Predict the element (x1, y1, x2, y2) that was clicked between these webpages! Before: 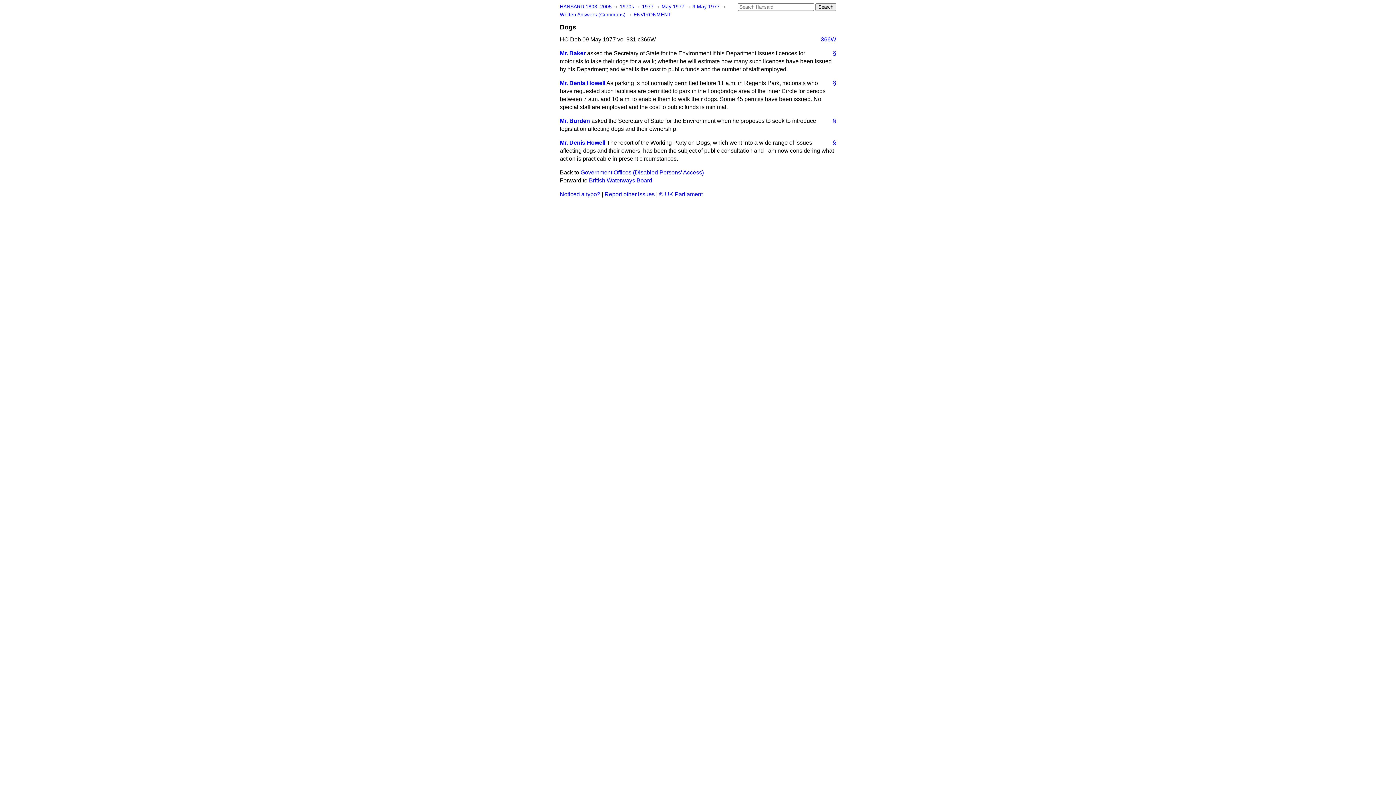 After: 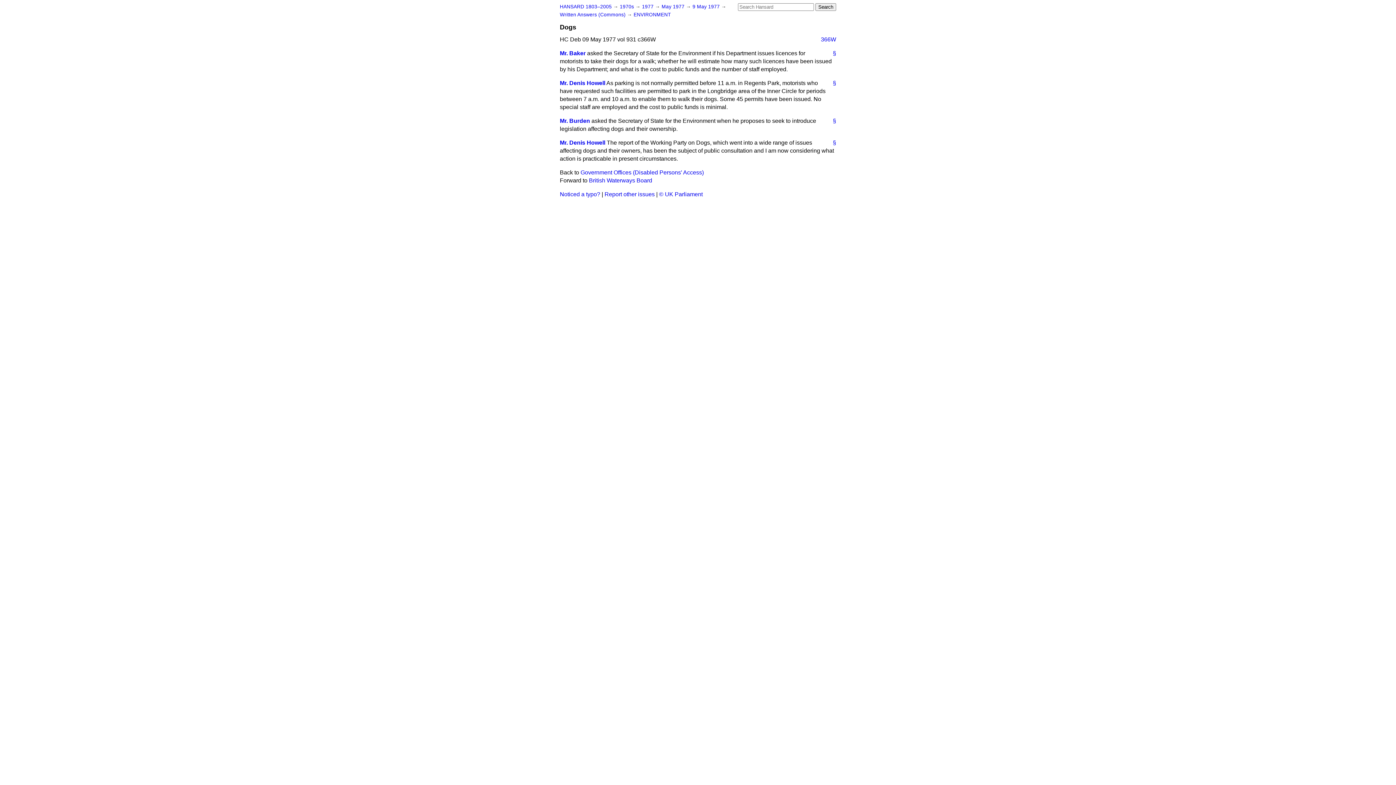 Action: bbox: (604, 191, 654, 197) label: Report other issues